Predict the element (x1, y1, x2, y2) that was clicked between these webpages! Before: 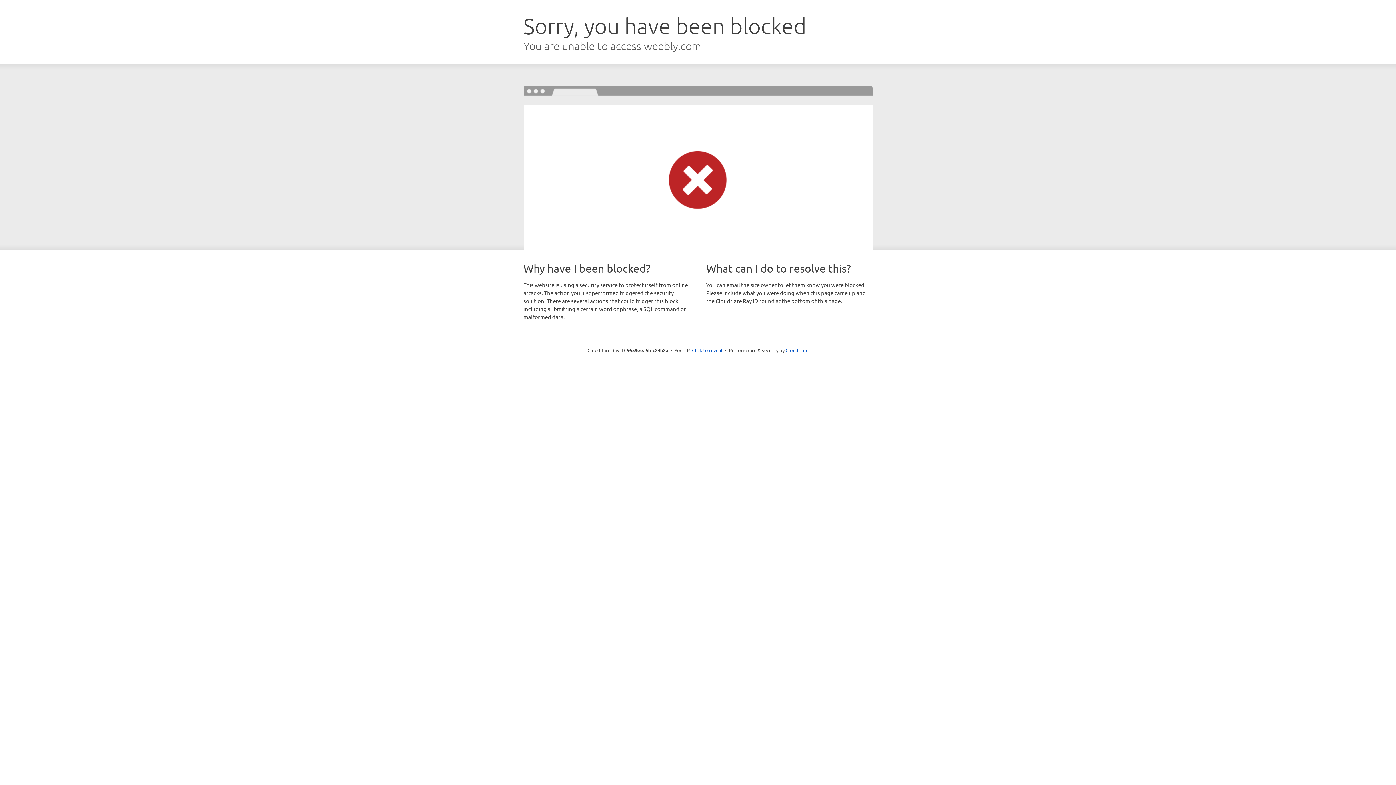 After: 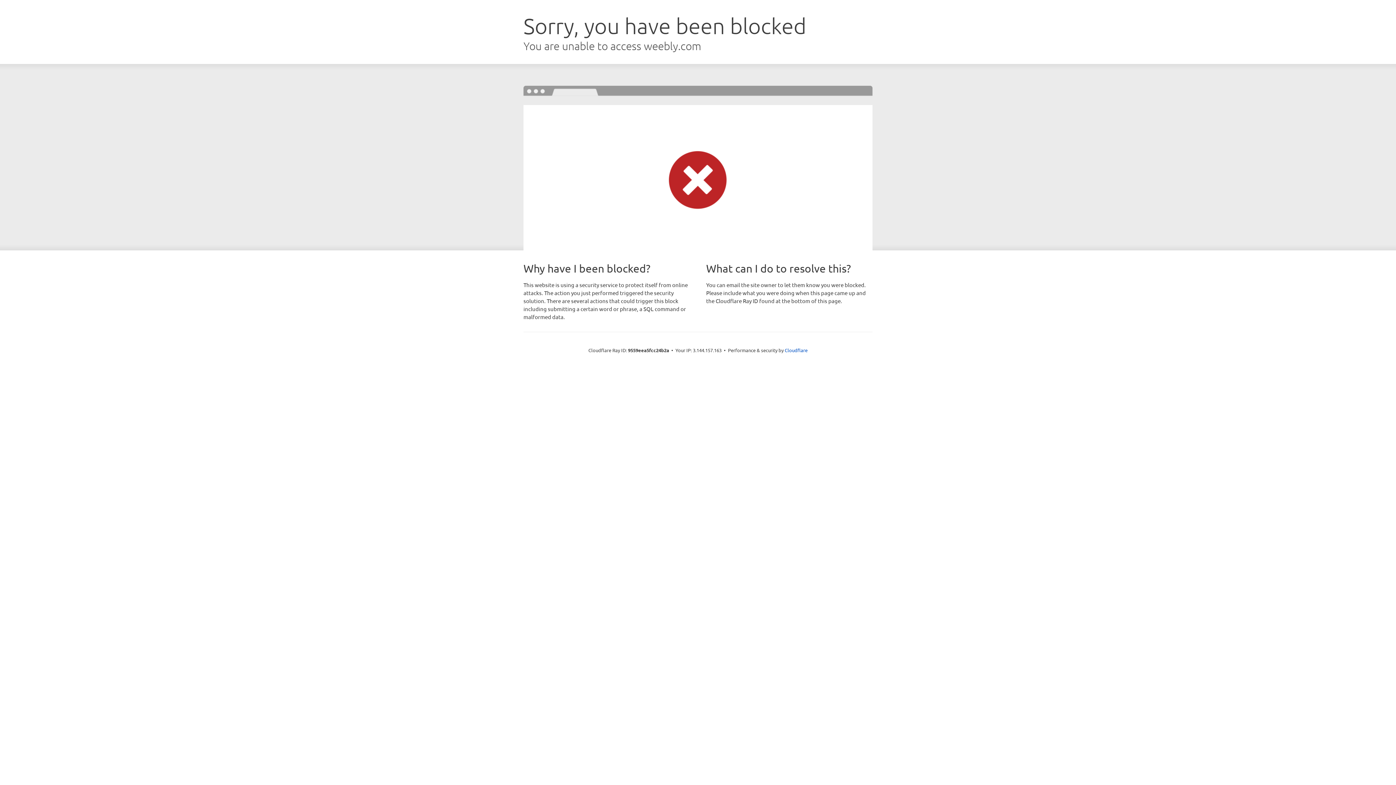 Action: label: Click to reveal bbox: (692, 346, 722, 353)